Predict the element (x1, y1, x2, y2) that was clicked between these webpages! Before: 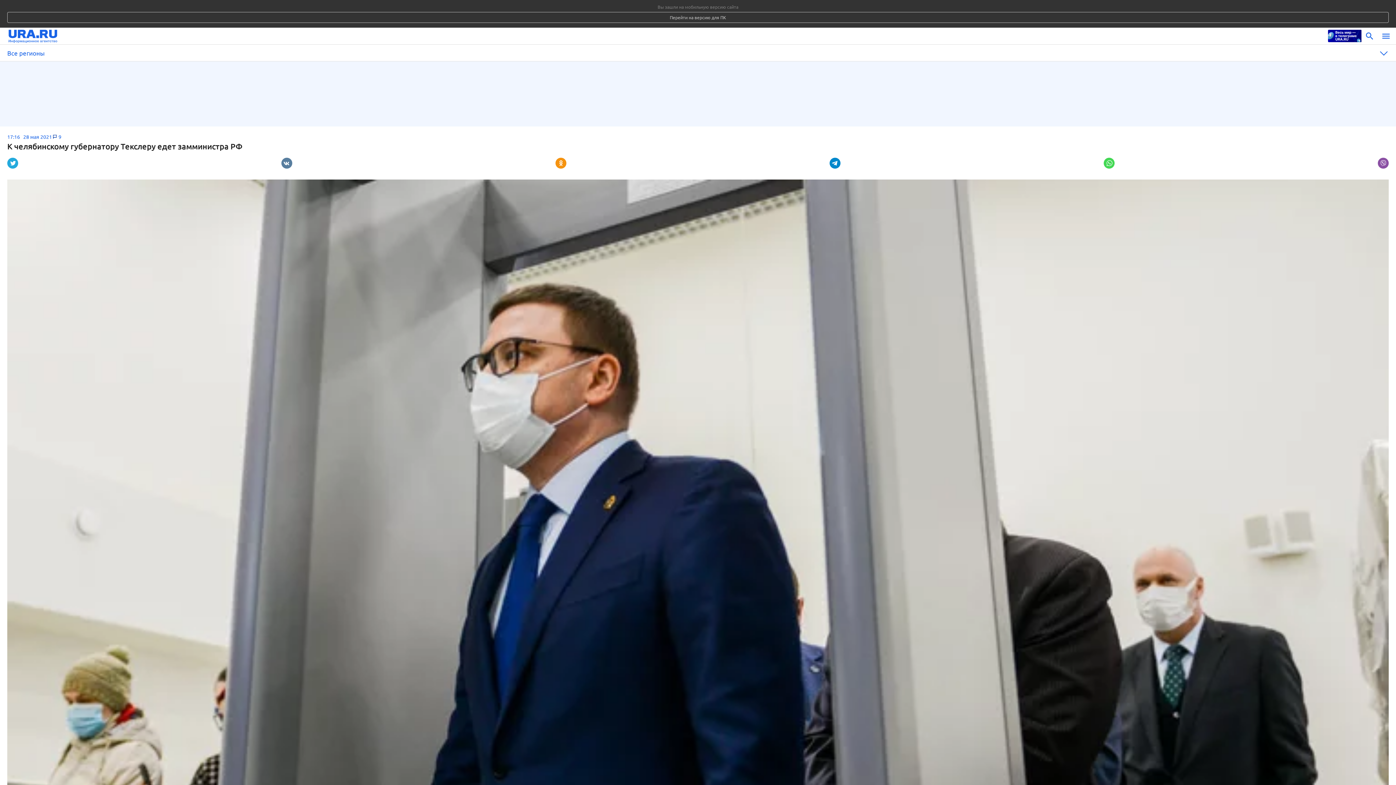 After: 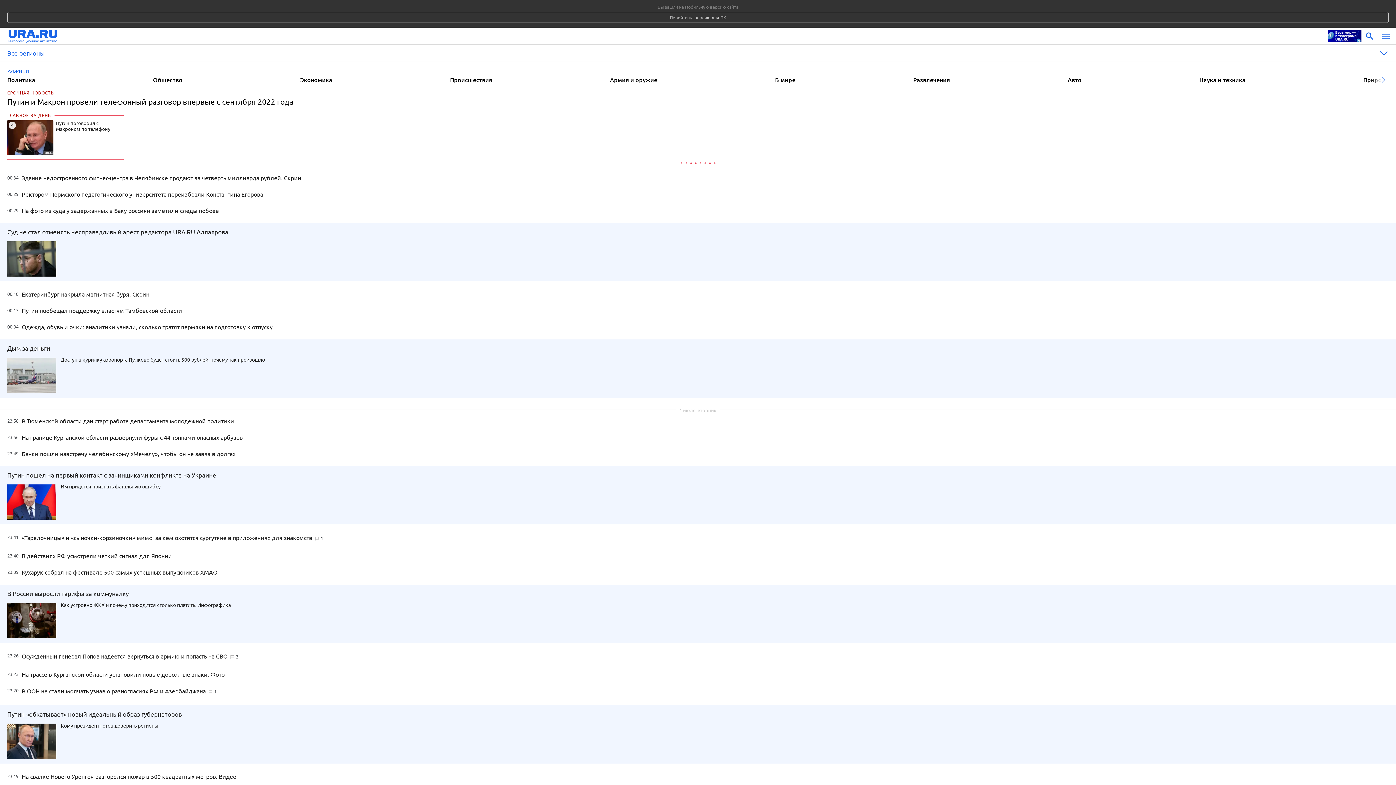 Action: bbox: (8, 28, 1324, 44)